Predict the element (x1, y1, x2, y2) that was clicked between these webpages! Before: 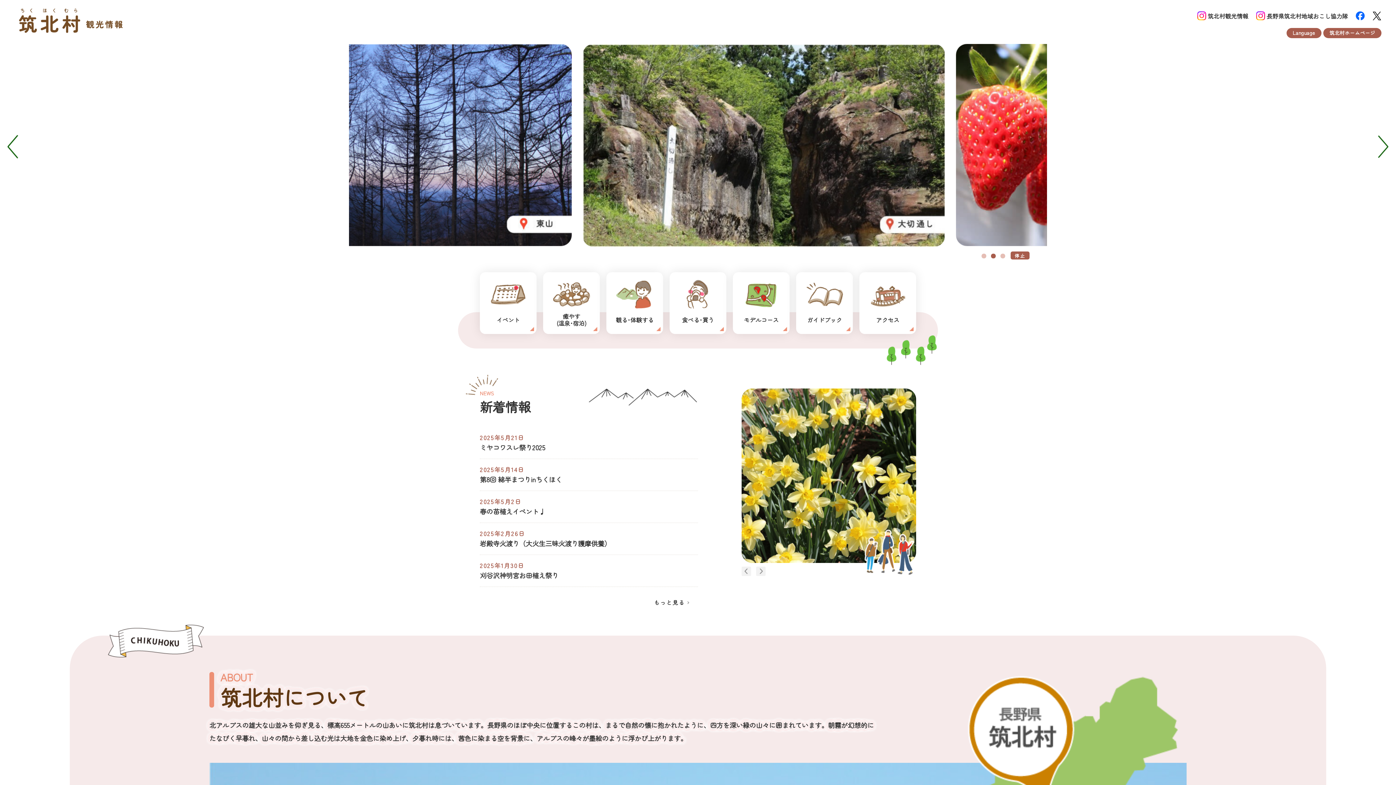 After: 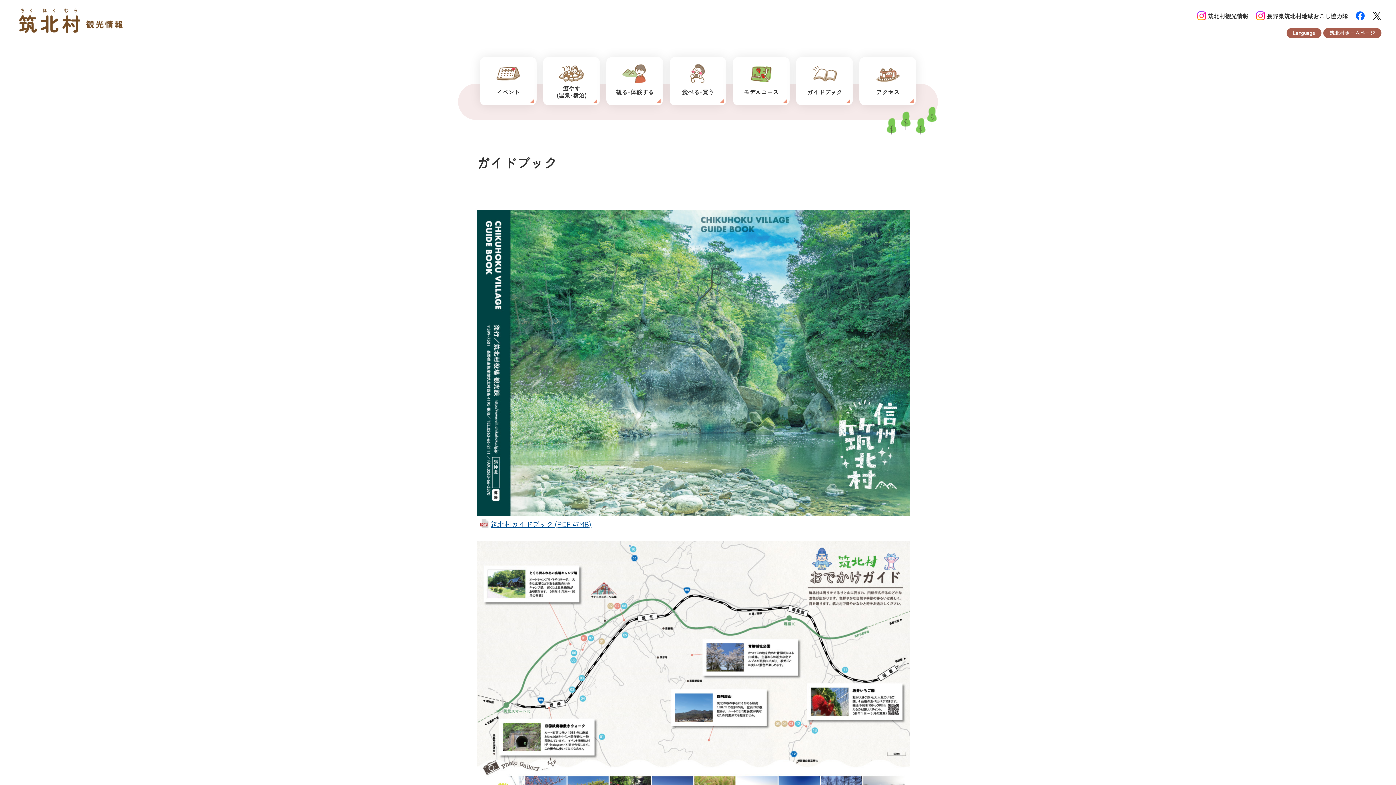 Action: bbox: (796, 272, 853, 334) label: ガイドブック